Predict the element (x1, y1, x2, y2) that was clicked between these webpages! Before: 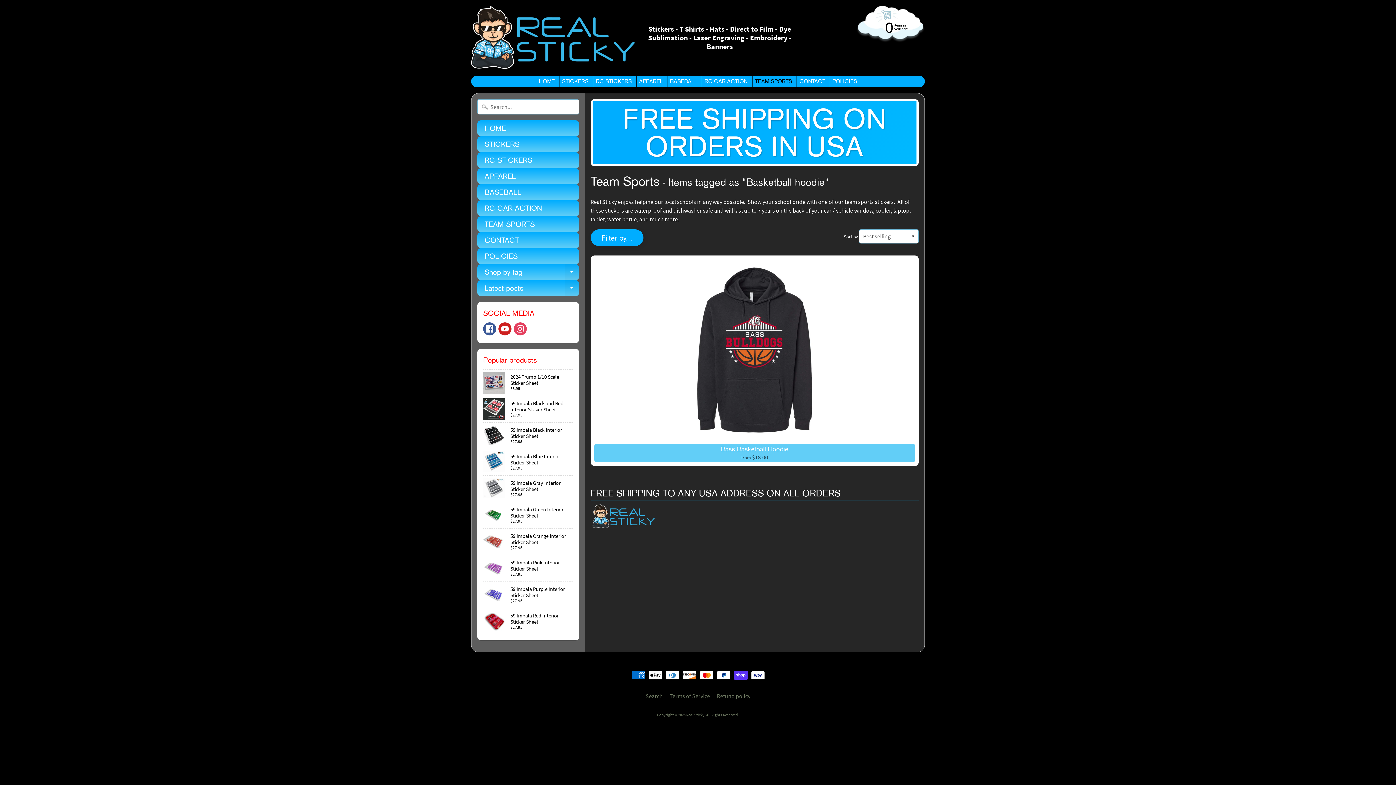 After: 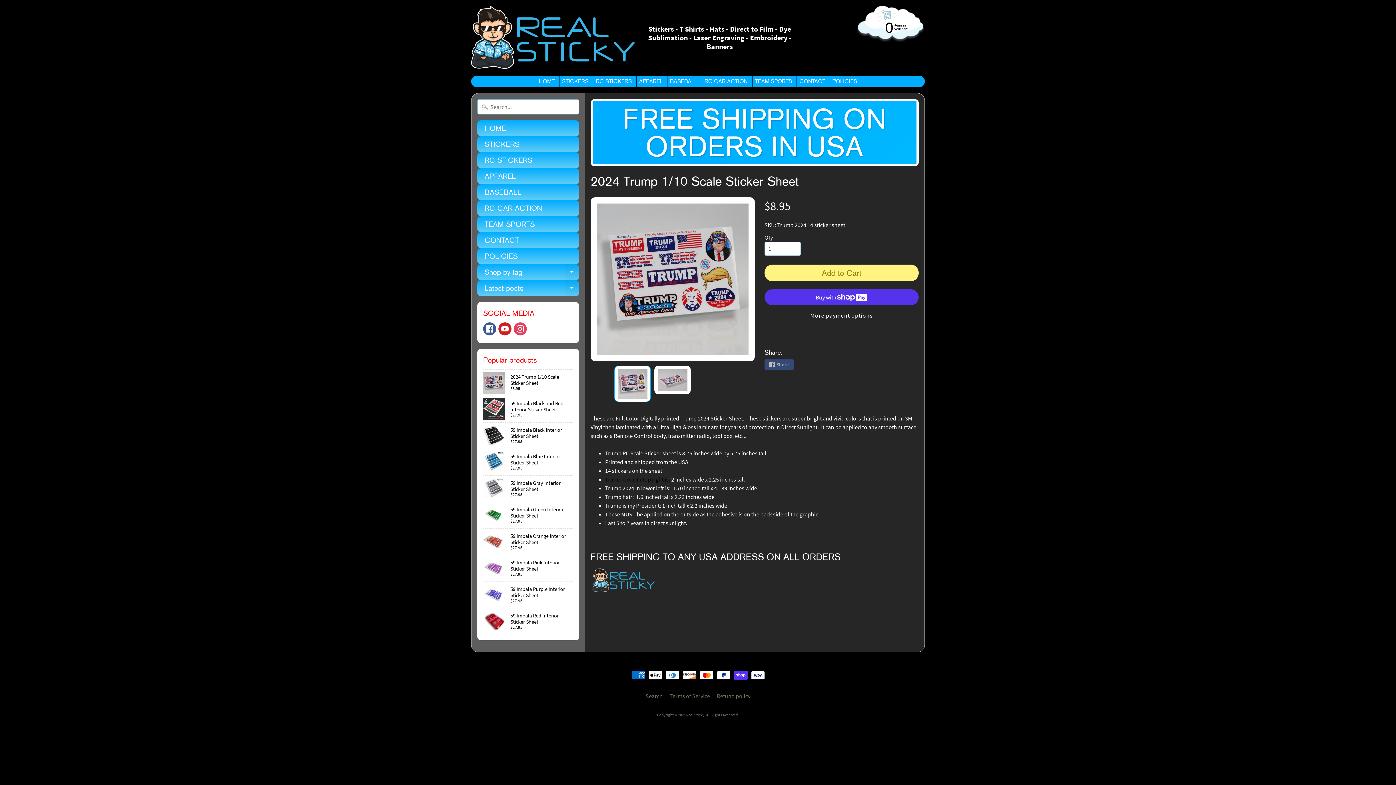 Action: bbox: (483, 369, 573, 395) label: 2024 Trump 1/10 Scale Sticker Sheet
$8.95